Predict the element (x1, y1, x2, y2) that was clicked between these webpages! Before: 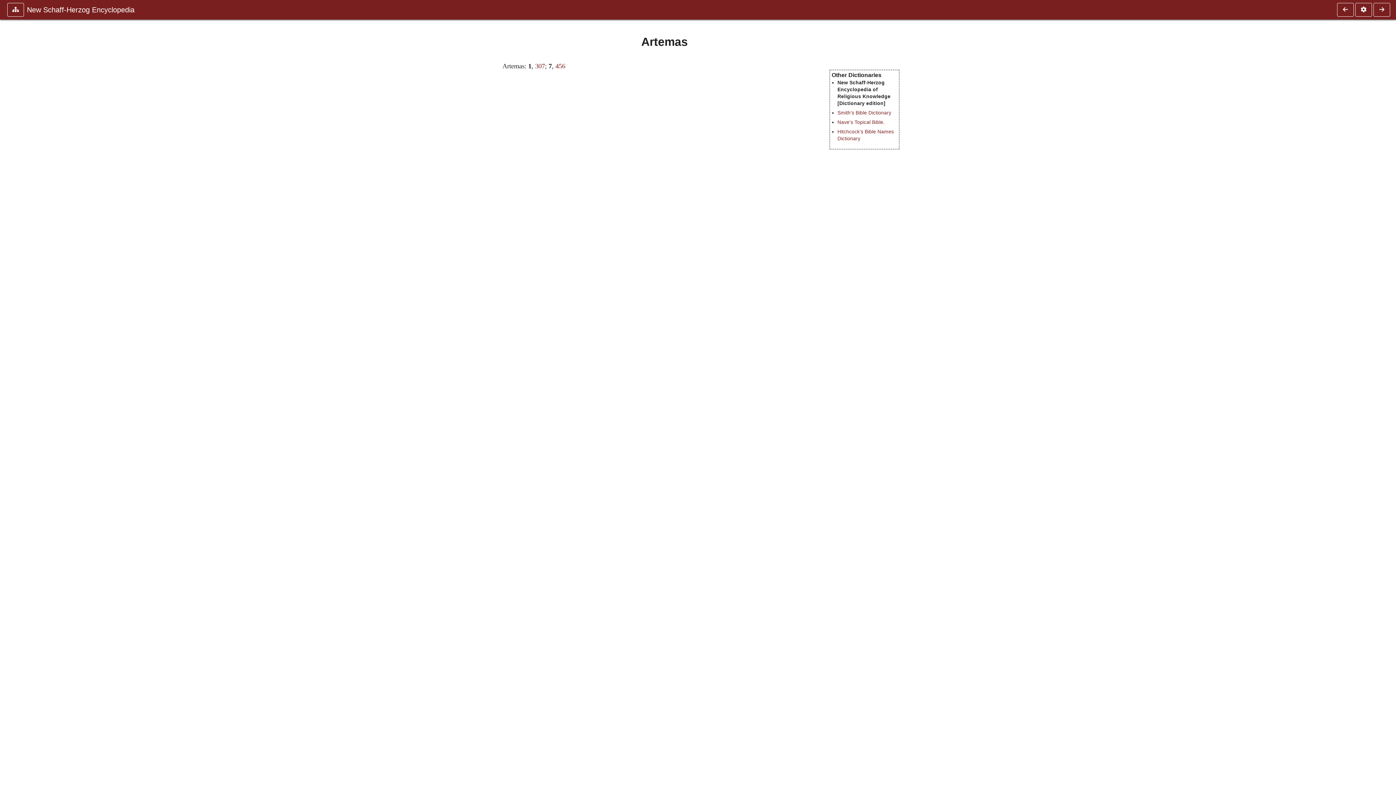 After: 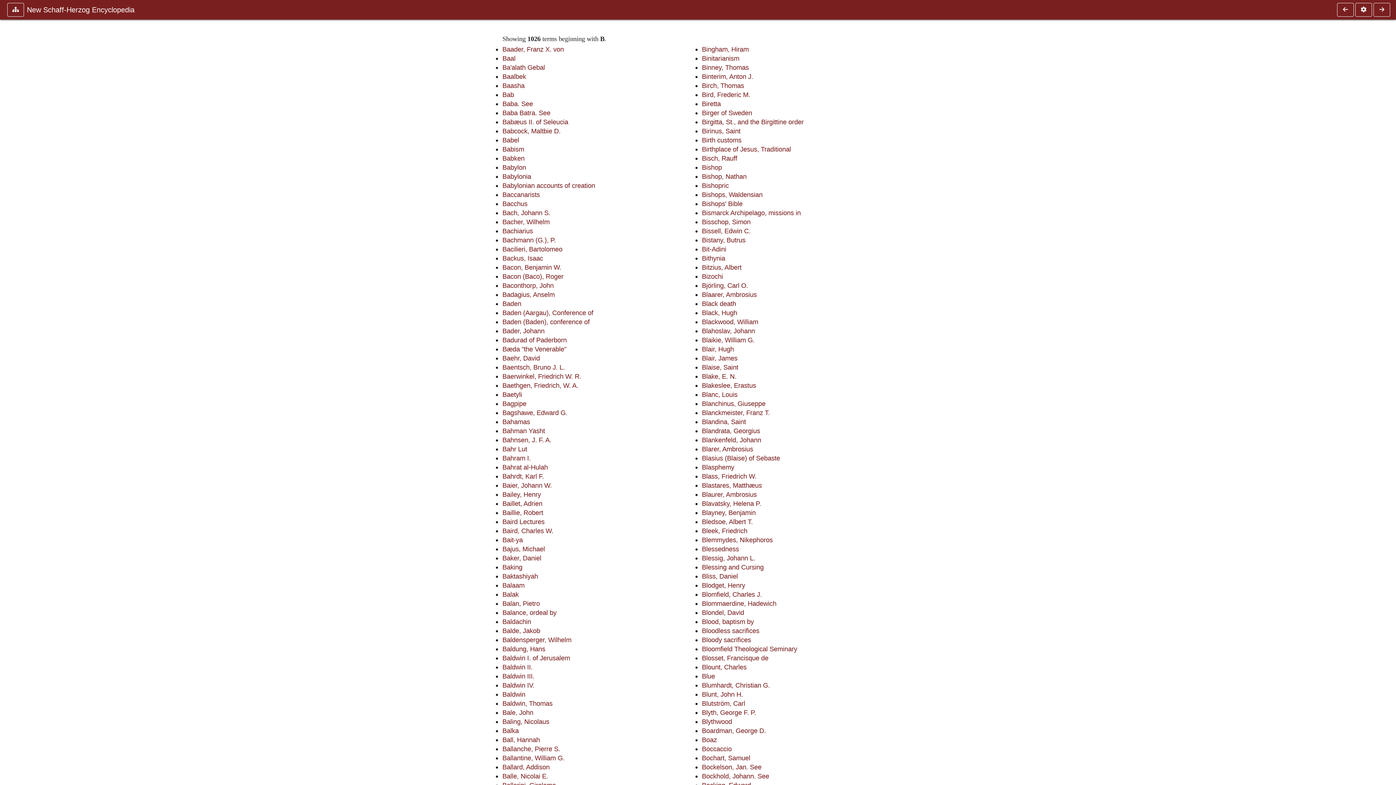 Action: bbox: (1373, 2, 1390, 16)